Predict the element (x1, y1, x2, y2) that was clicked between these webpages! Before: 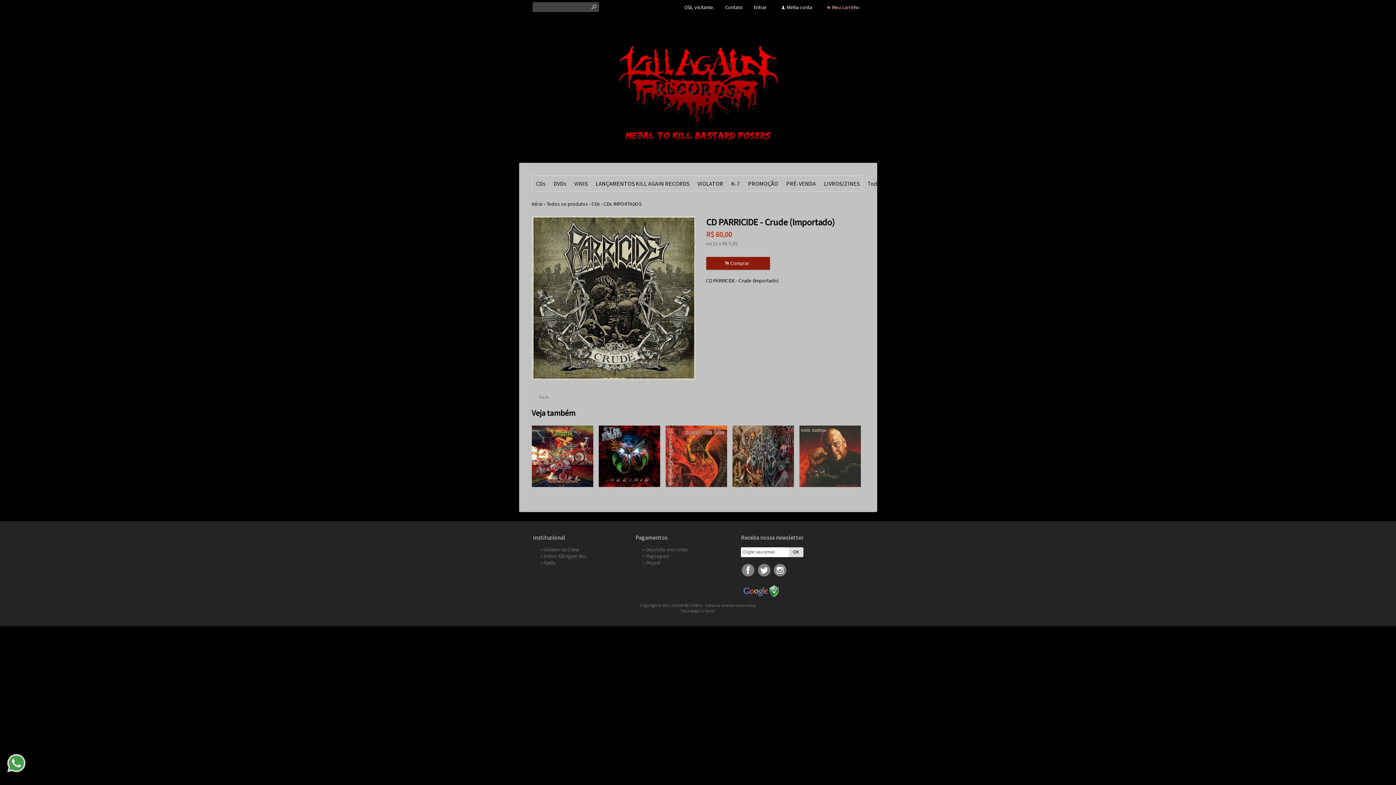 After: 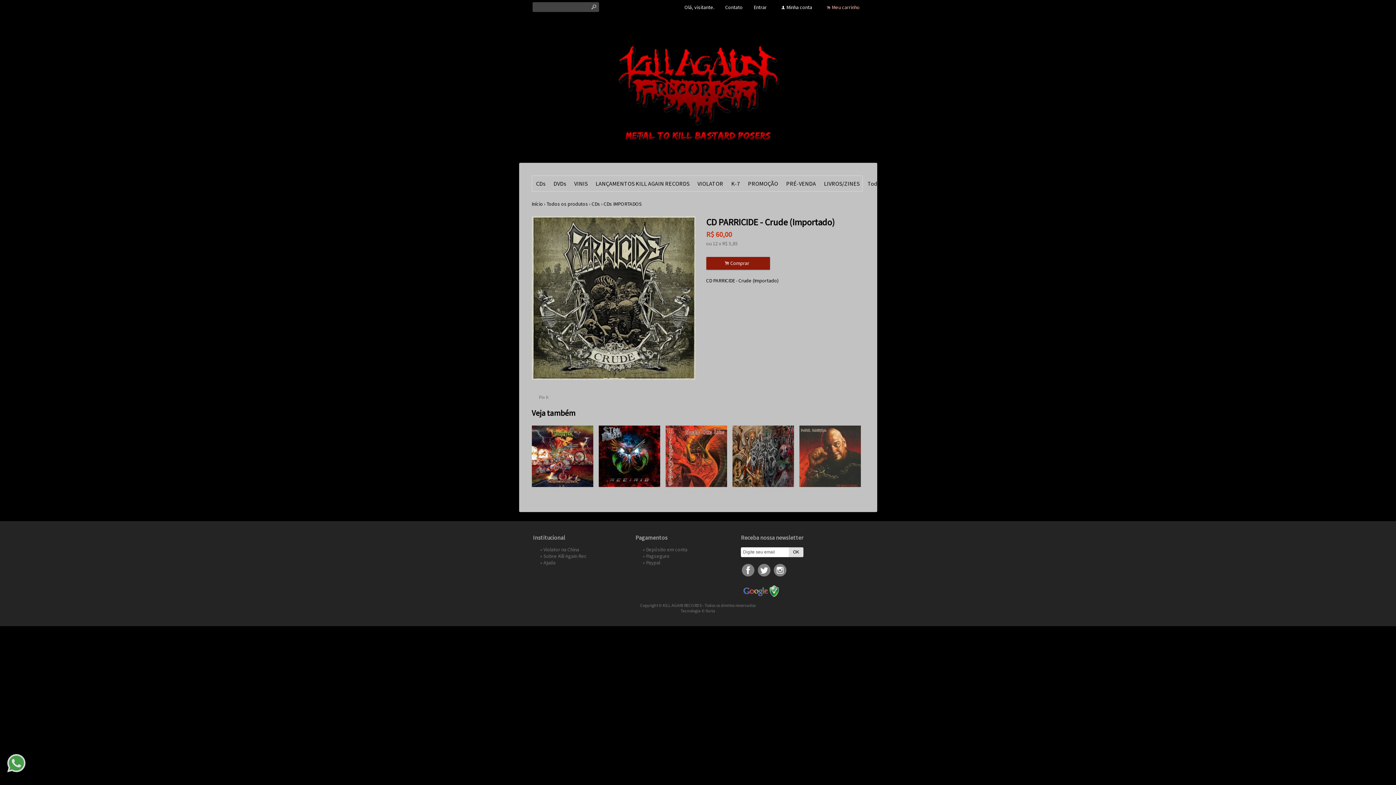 Action: bbox: (741, 592, 781, 599)